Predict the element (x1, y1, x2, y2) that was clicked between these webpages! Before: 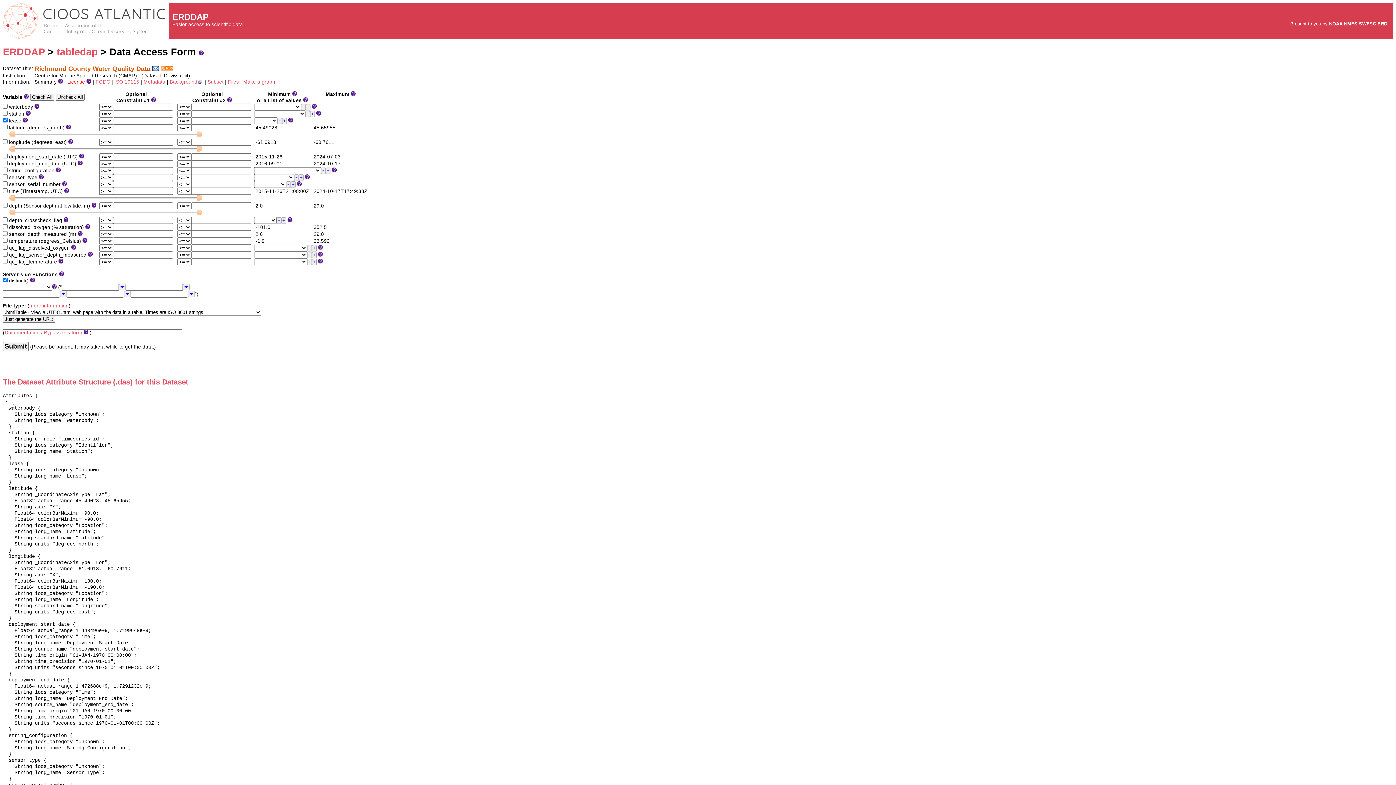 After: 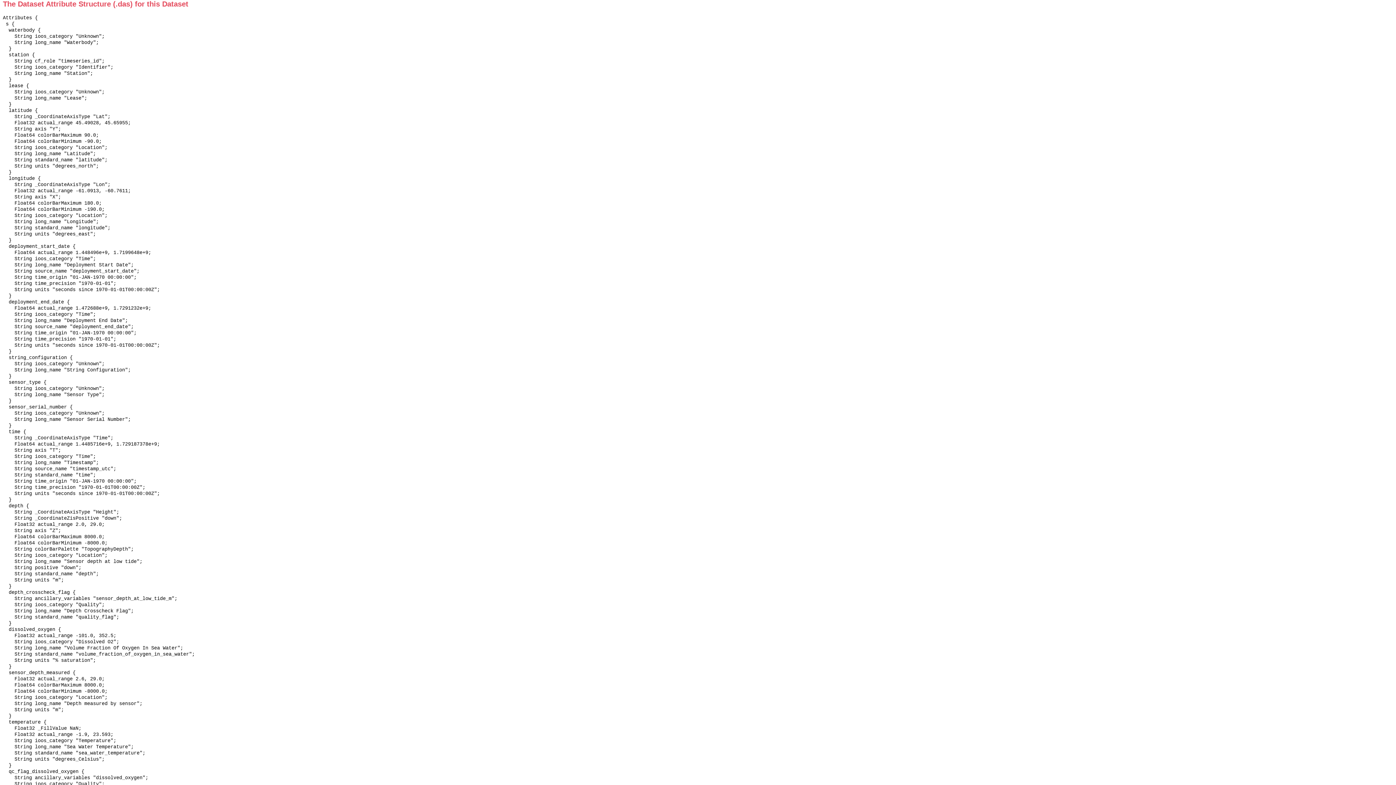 Action: bbox: (2, 378, 188, 386) label: The Dataset Attribute Structure (.das) for this Dataset